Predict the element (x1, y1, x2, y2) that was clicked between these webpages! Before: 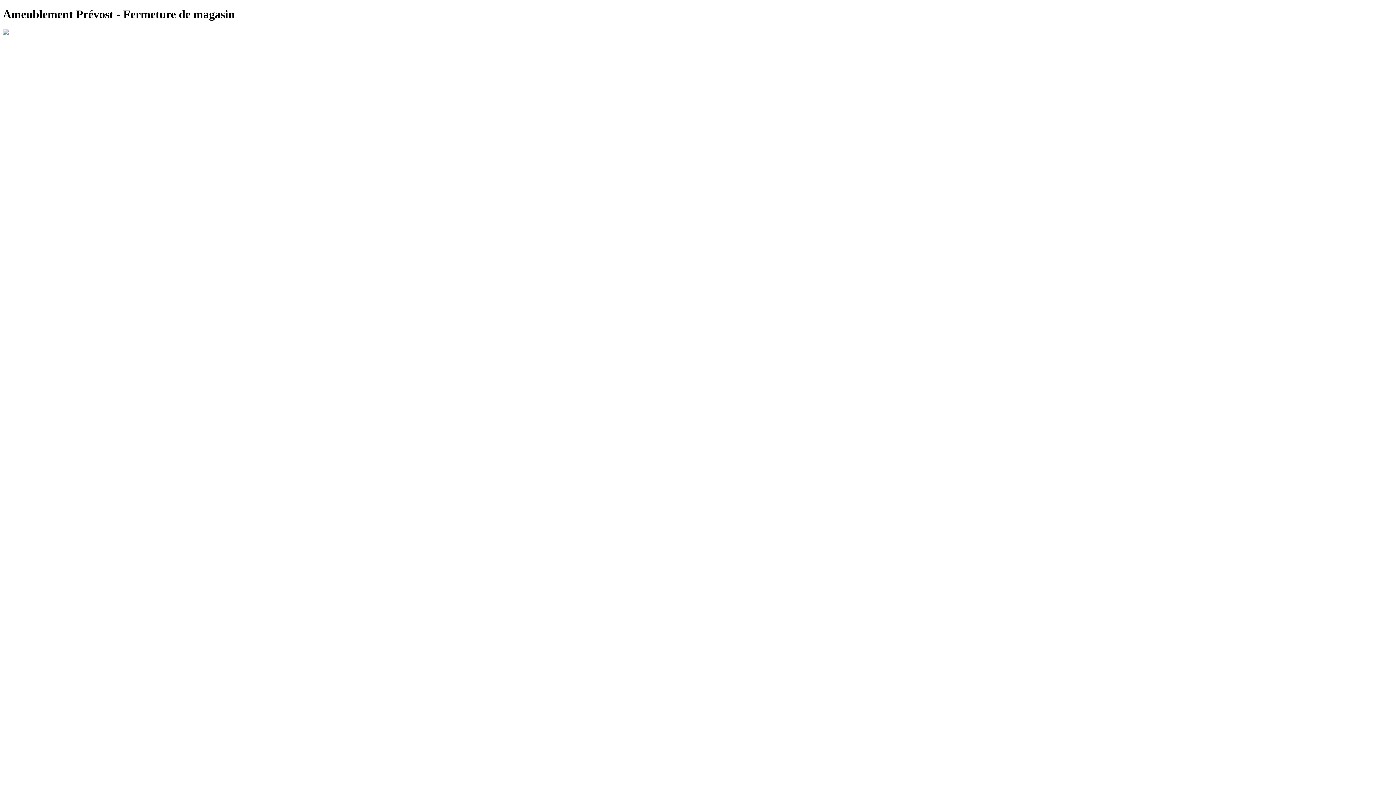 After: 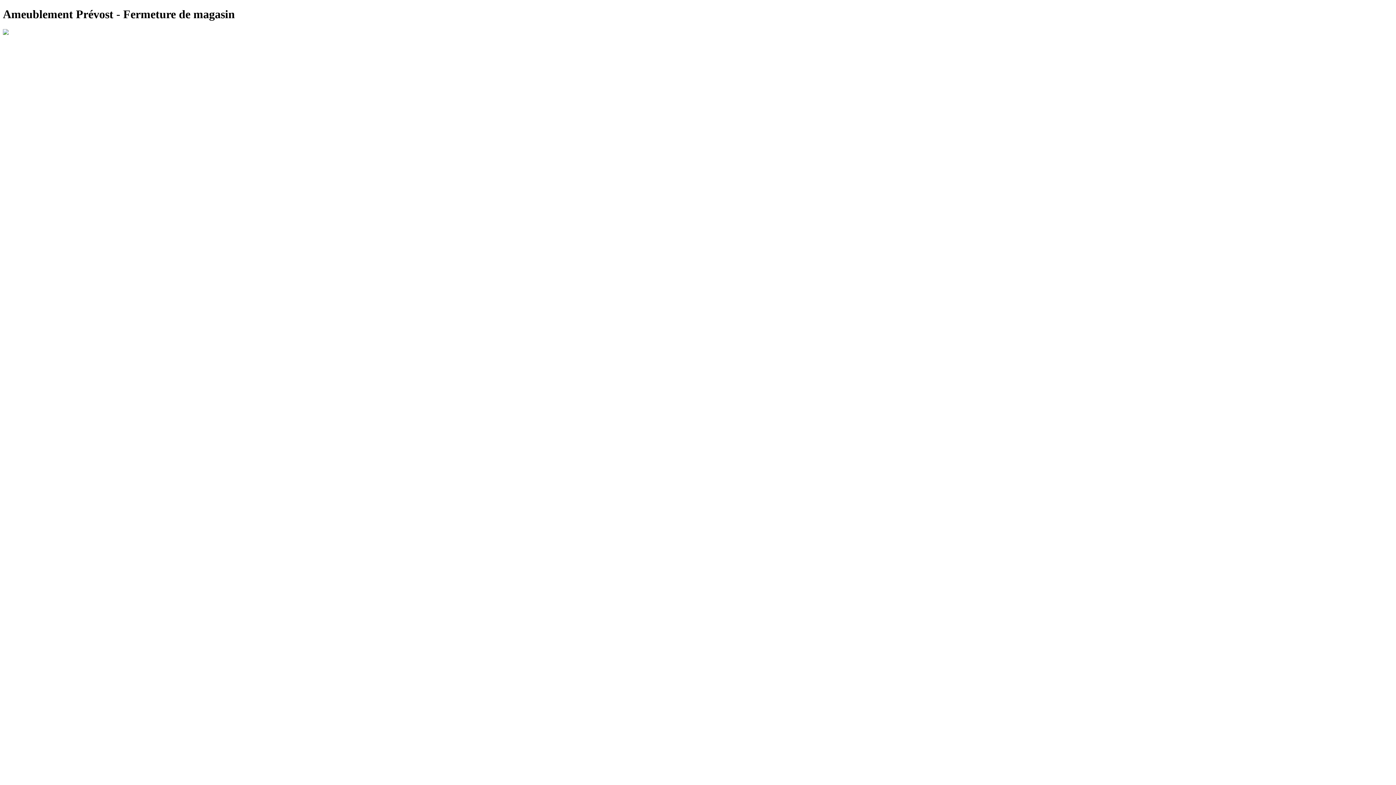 Action: bbox: (2, 29, 8, 35)